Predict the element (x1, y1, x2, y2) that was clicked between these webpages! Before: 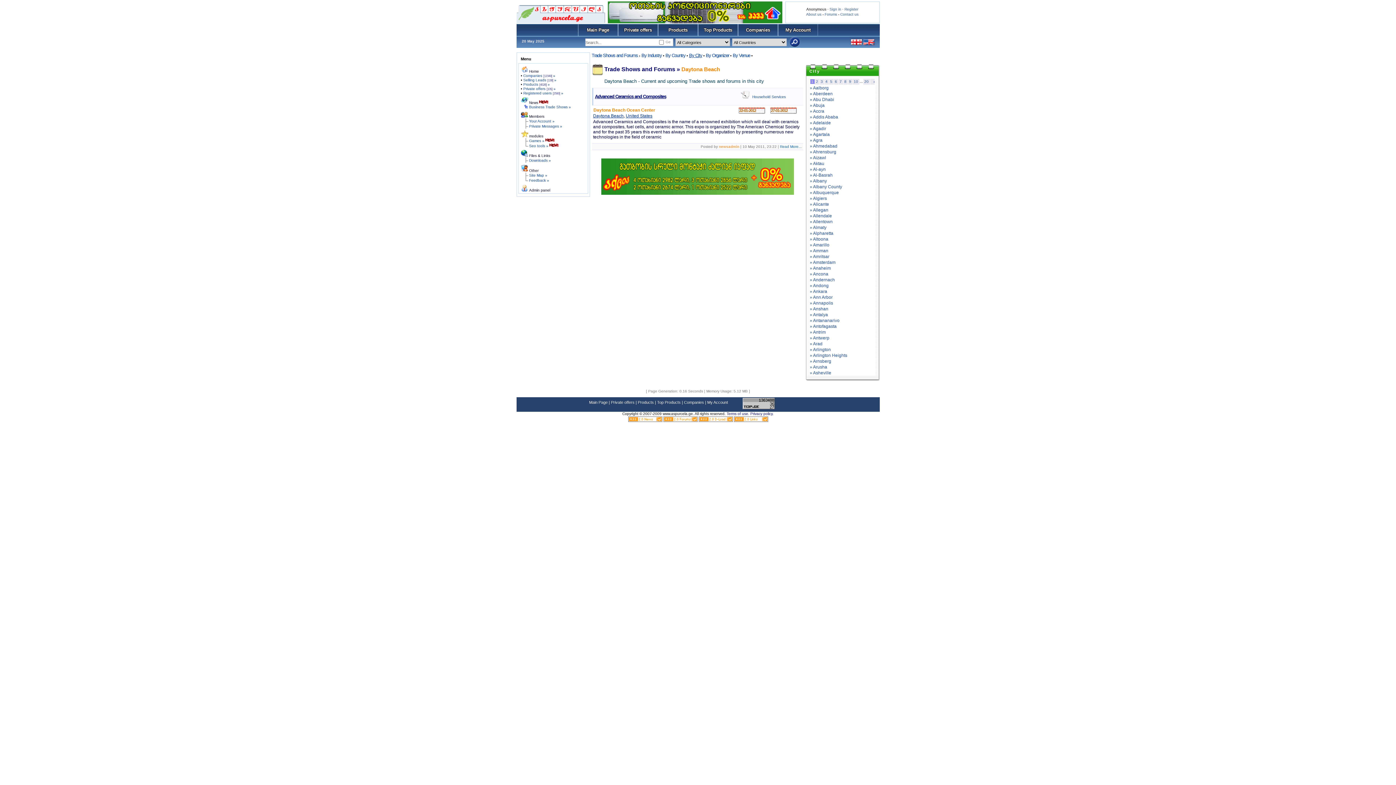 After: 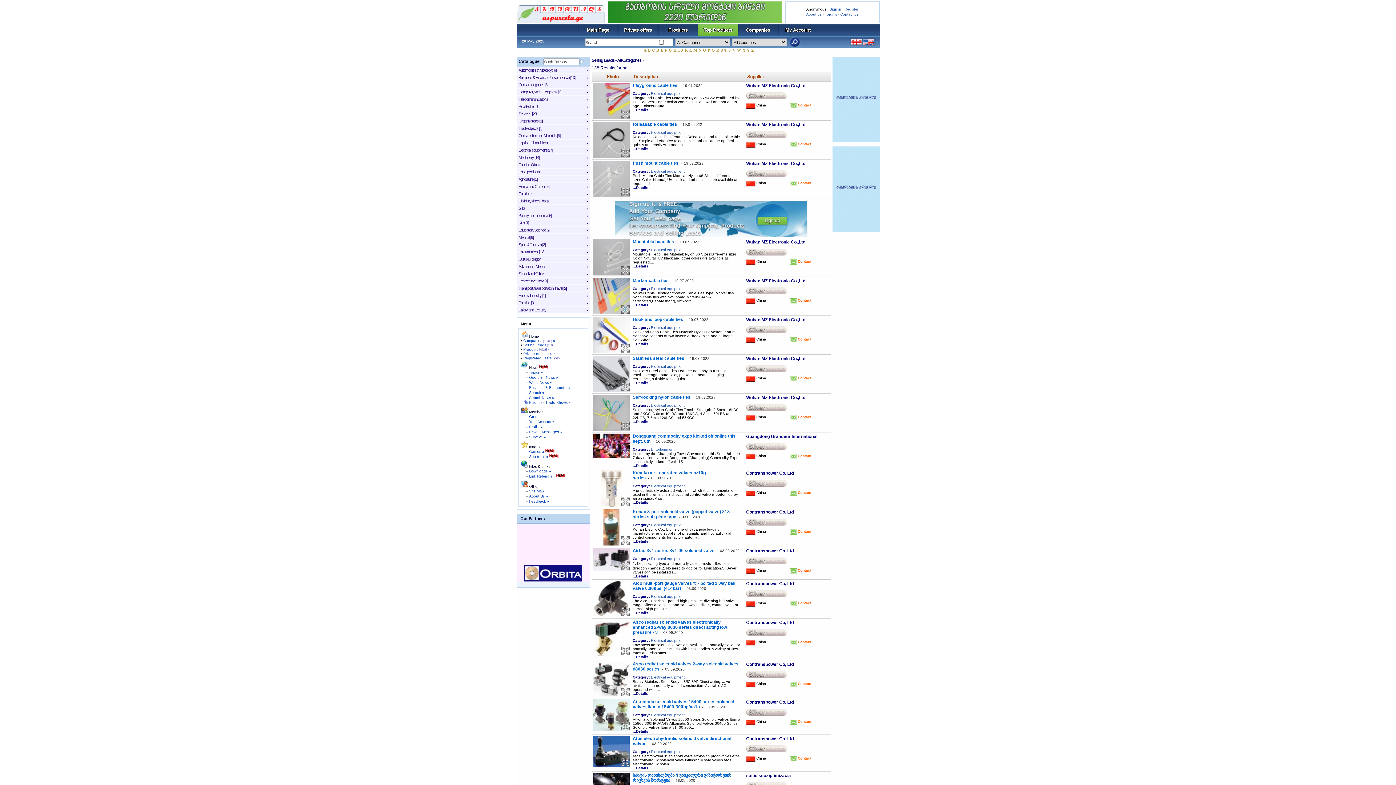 Action: bbox: (657, 400, 680, 404) label: Top Products